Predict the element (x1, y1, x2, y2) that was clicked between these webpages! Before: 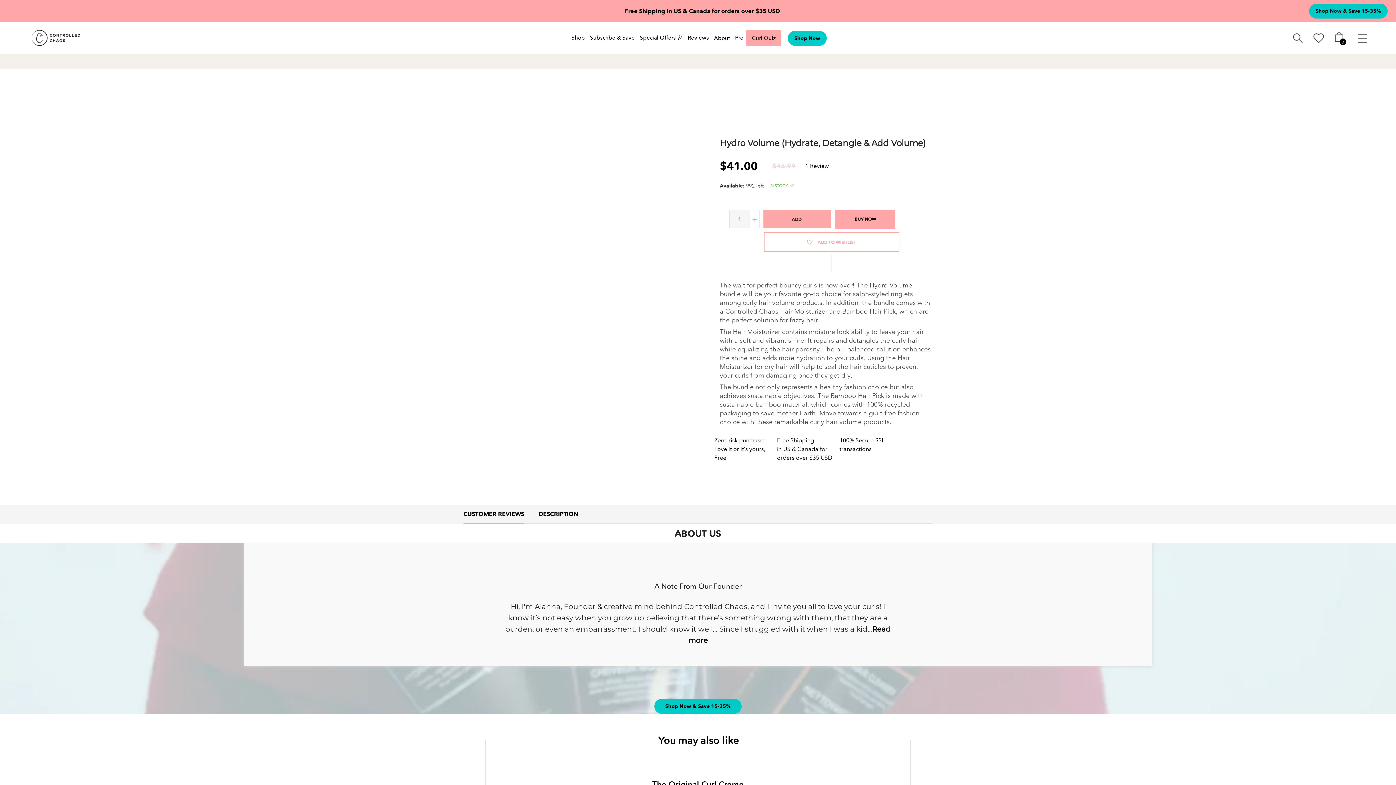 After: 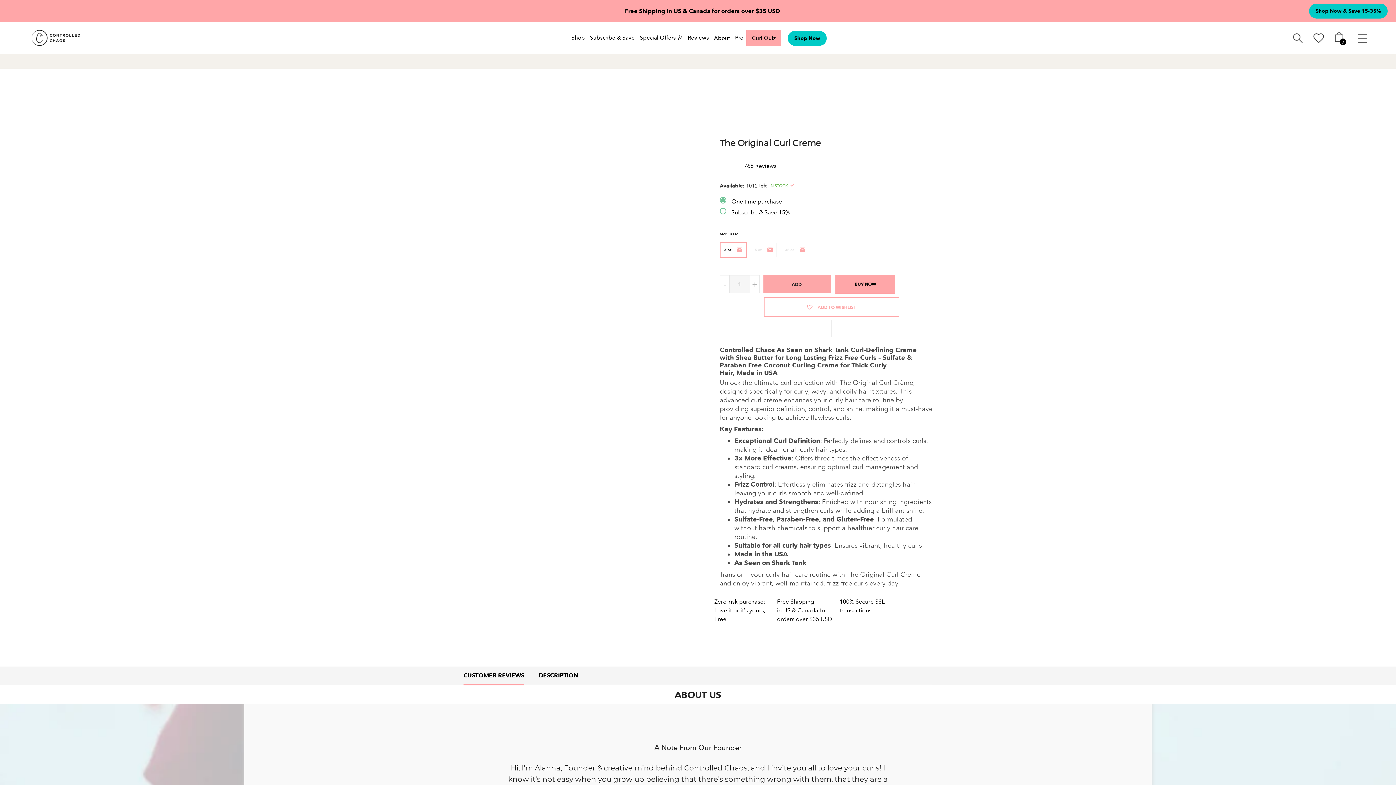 Action: label: The Original Curl Creme bbox: (652, 780, 744, 789)